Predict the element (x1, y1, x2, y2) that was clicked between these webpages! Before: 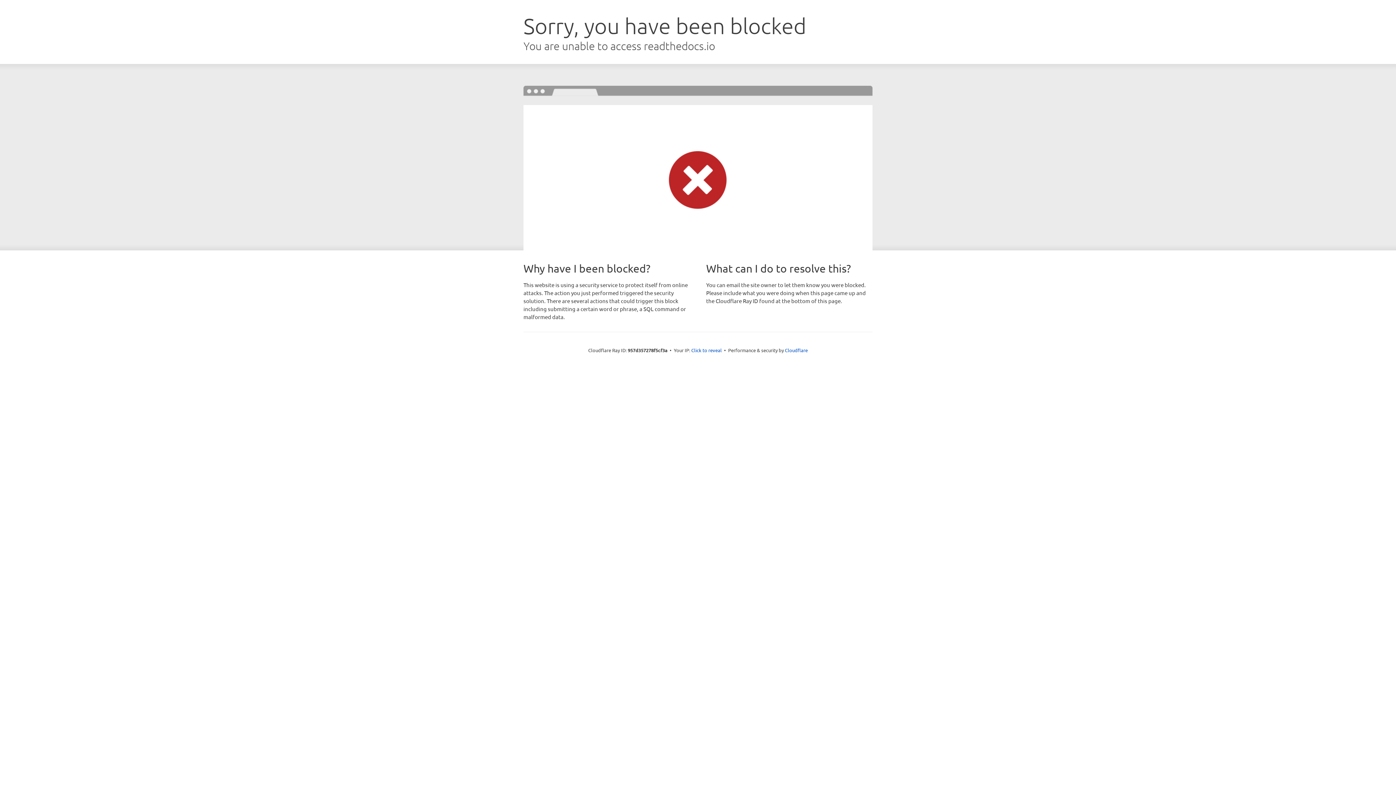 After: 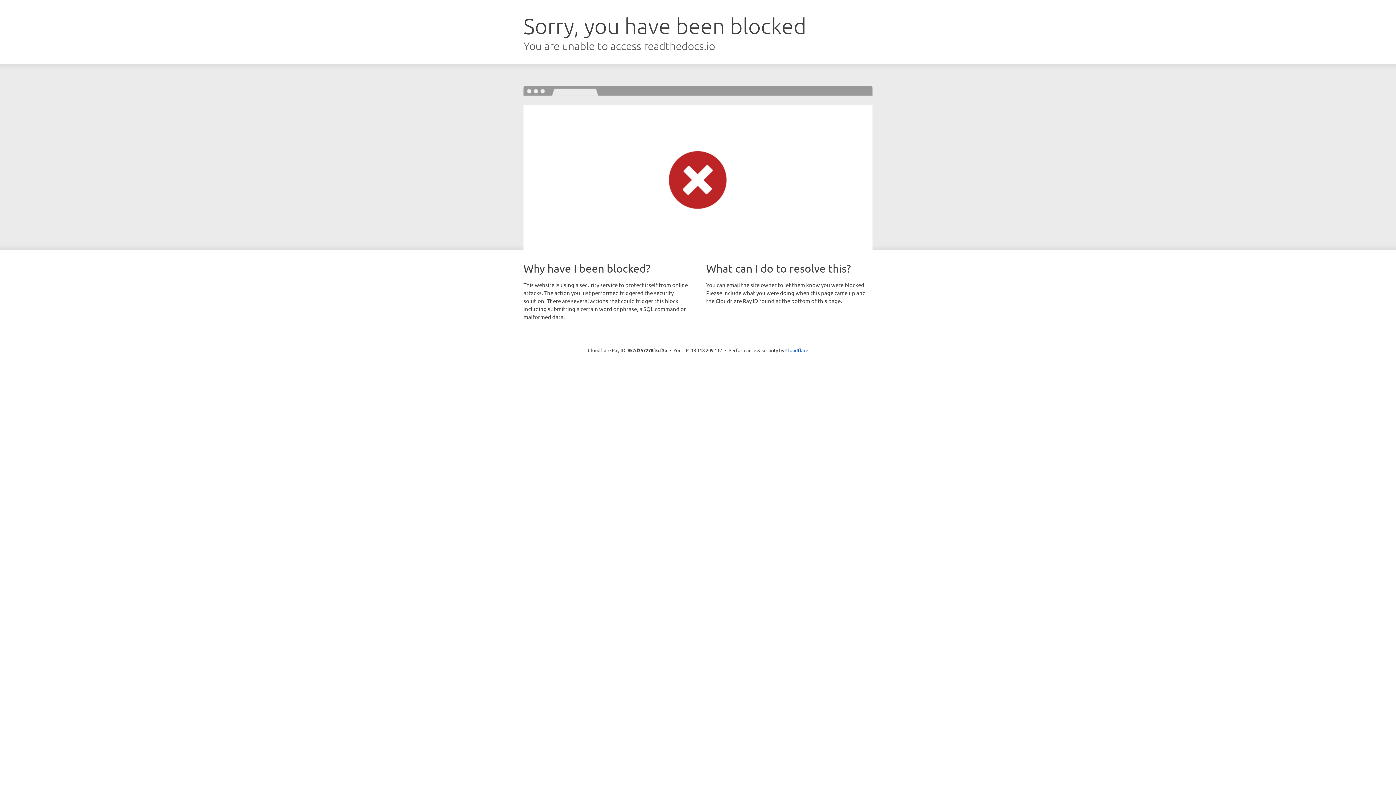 Action: bbox: (691, 346, 722, 353) label: Click to reveal